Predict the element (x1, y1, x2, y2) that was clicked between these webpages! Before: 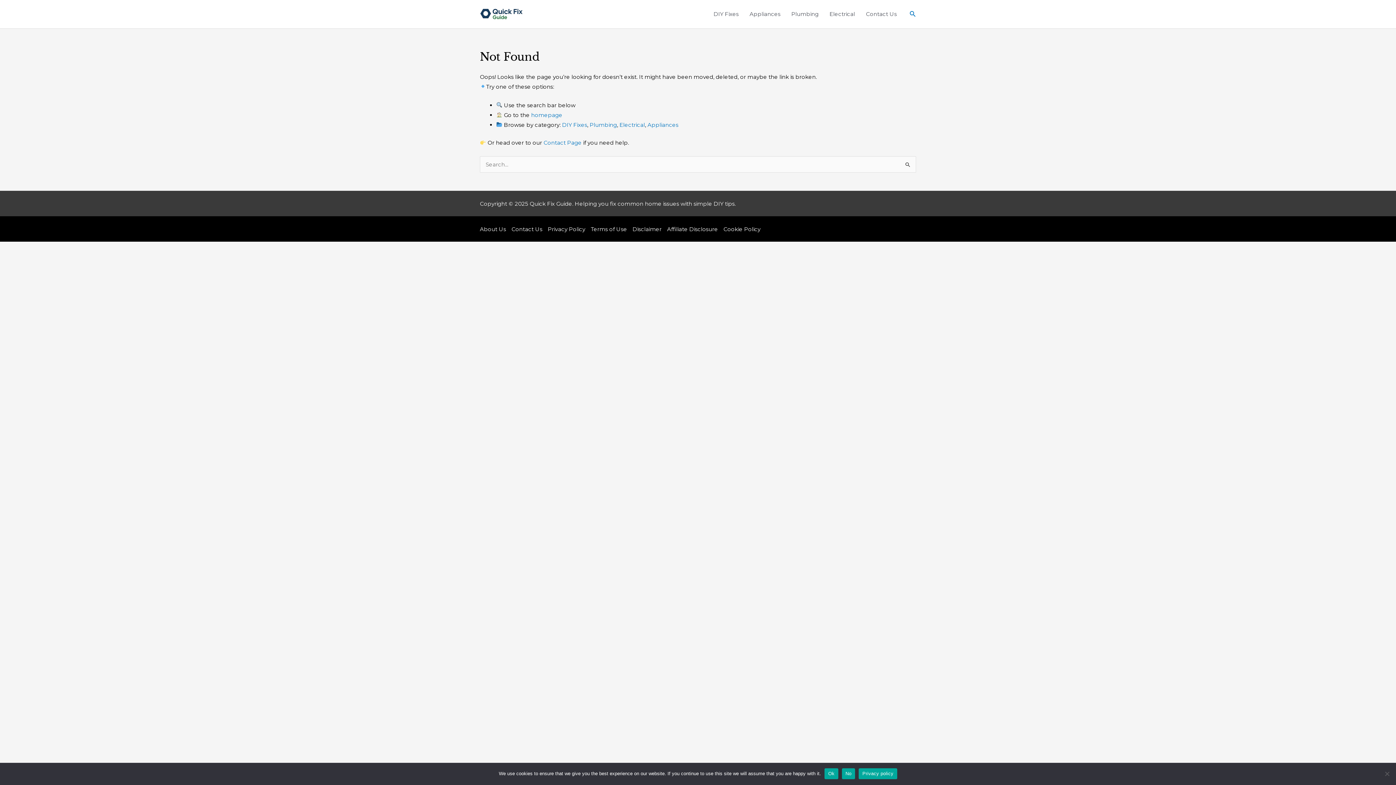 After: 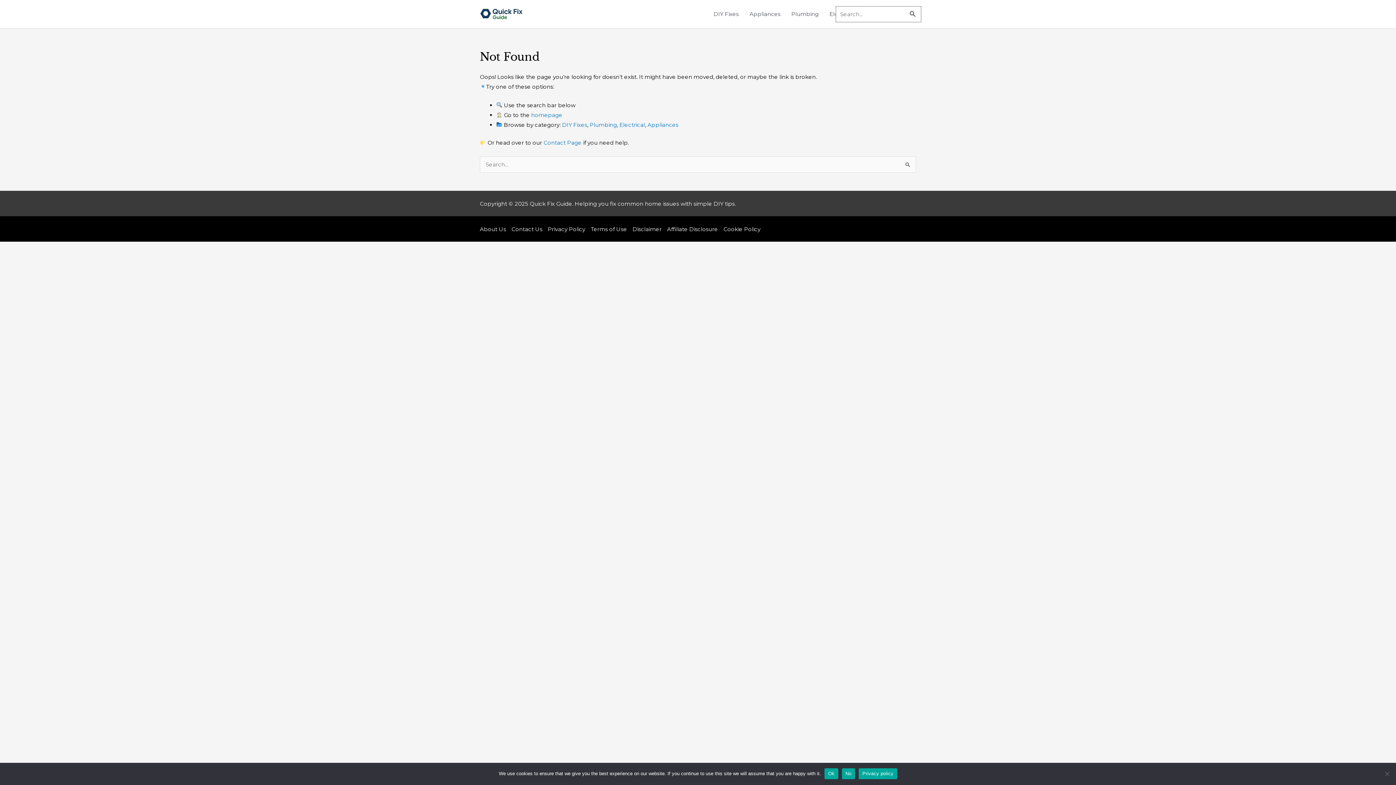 Action: label: Search button bbox: (909, 9, 916, 18)